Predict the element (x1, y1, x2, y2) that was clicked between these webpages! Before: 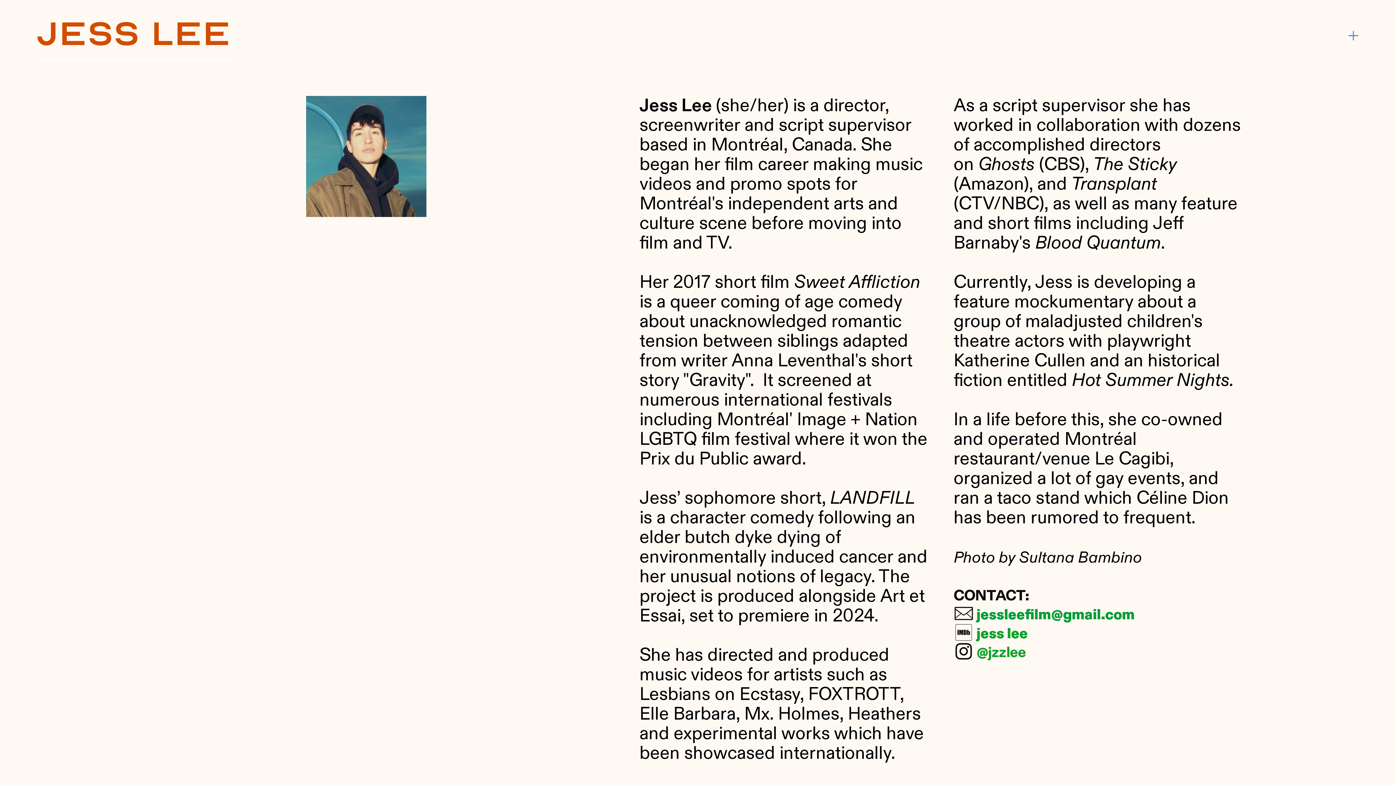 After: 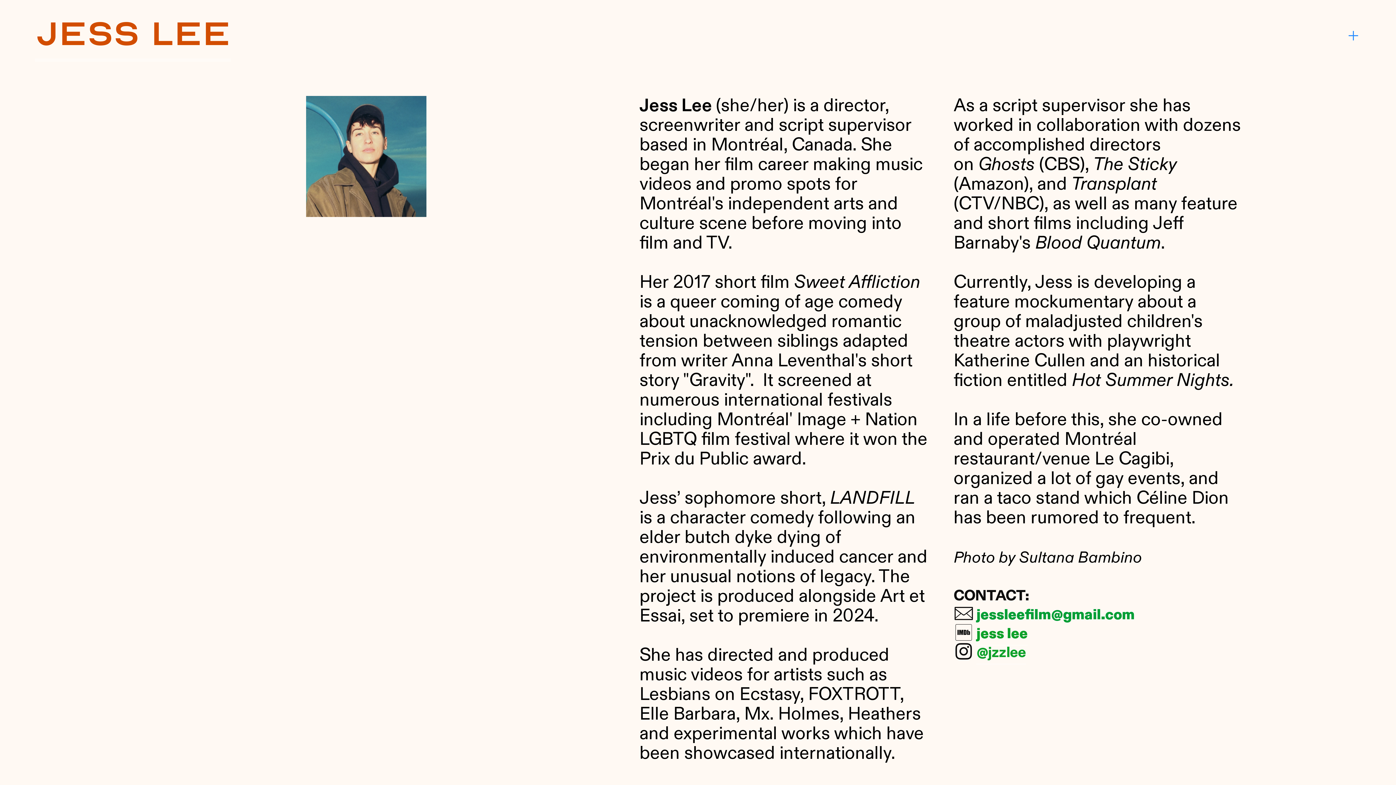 Action: bbox: (976, 624, 1028, 646) label: jess lee